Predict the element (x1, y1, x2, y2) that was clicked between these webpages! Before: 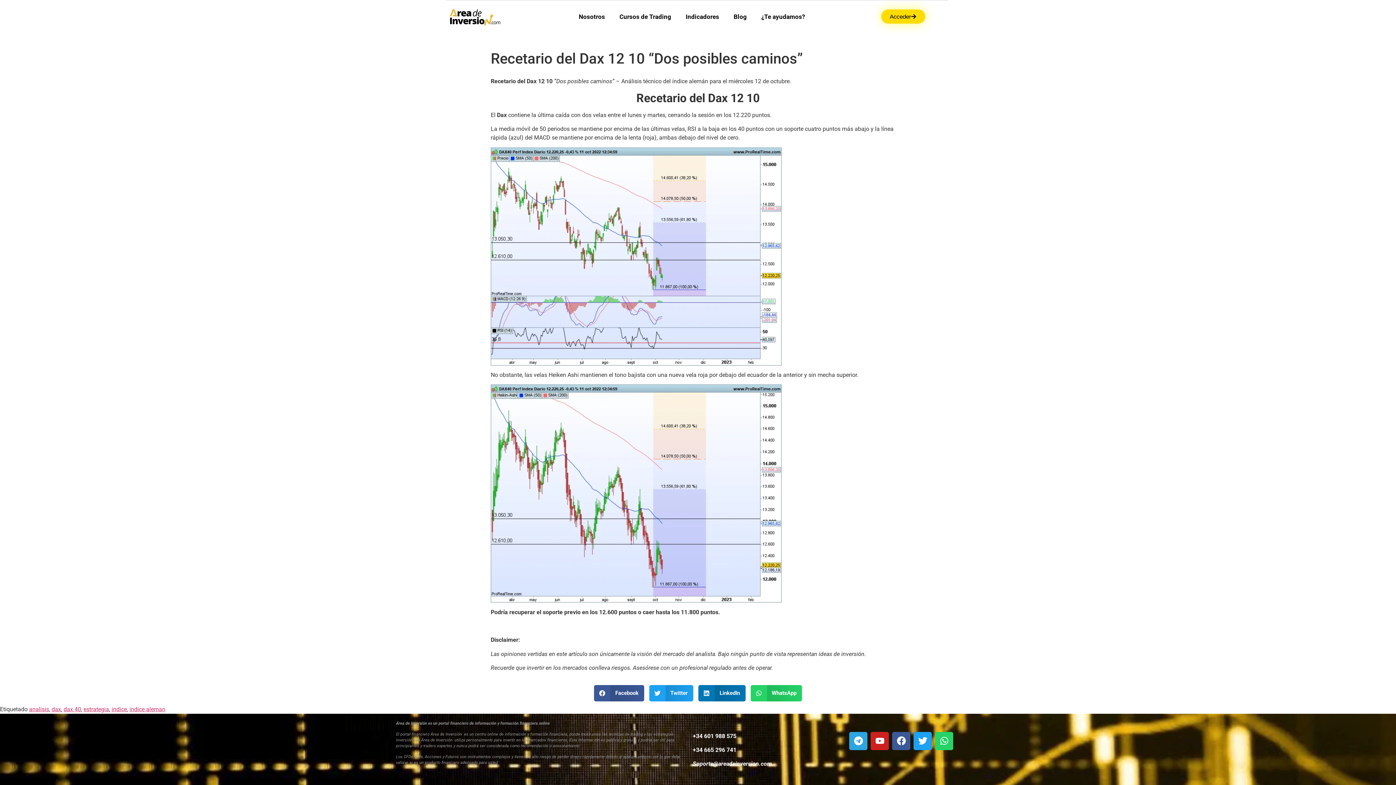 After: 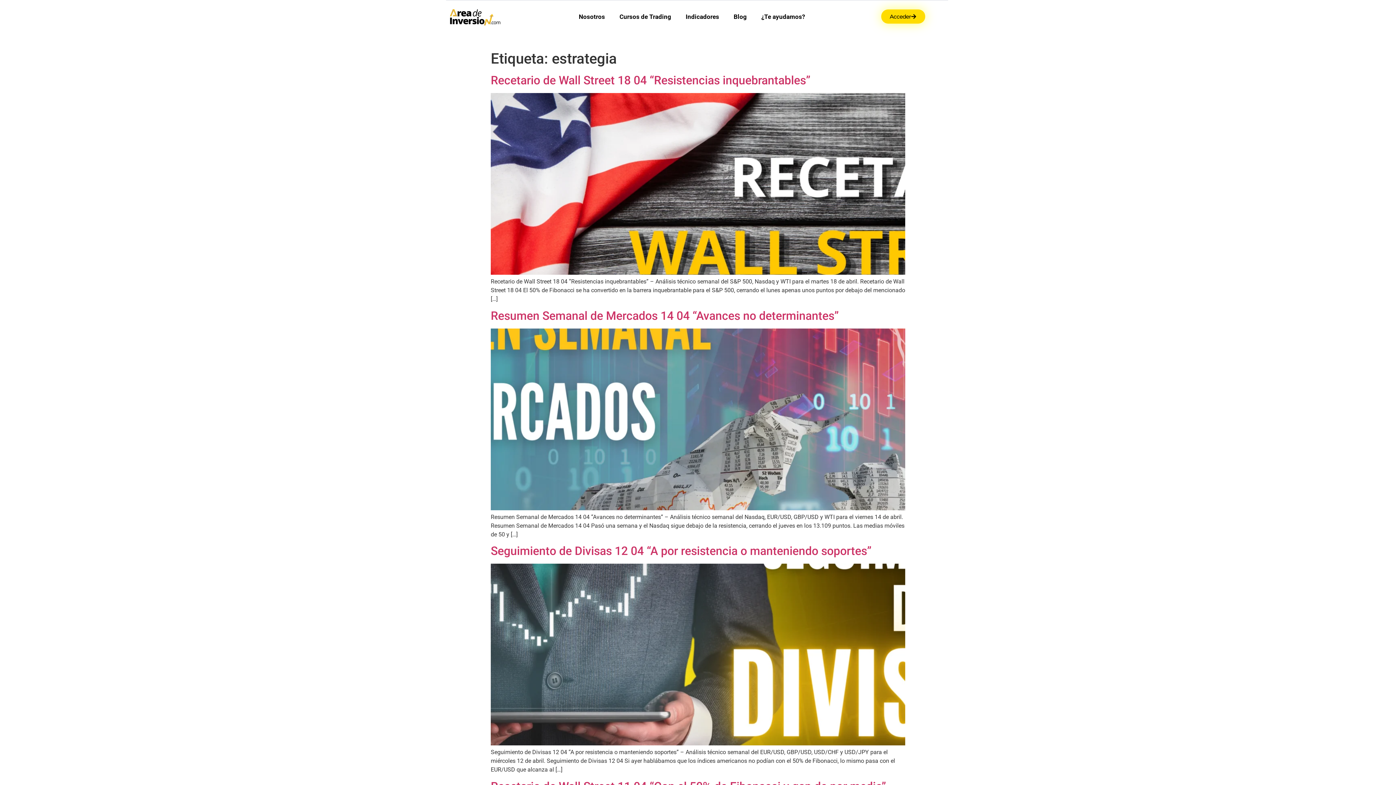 Action: label: estrategia bbox: (83, 706, 109, 712)